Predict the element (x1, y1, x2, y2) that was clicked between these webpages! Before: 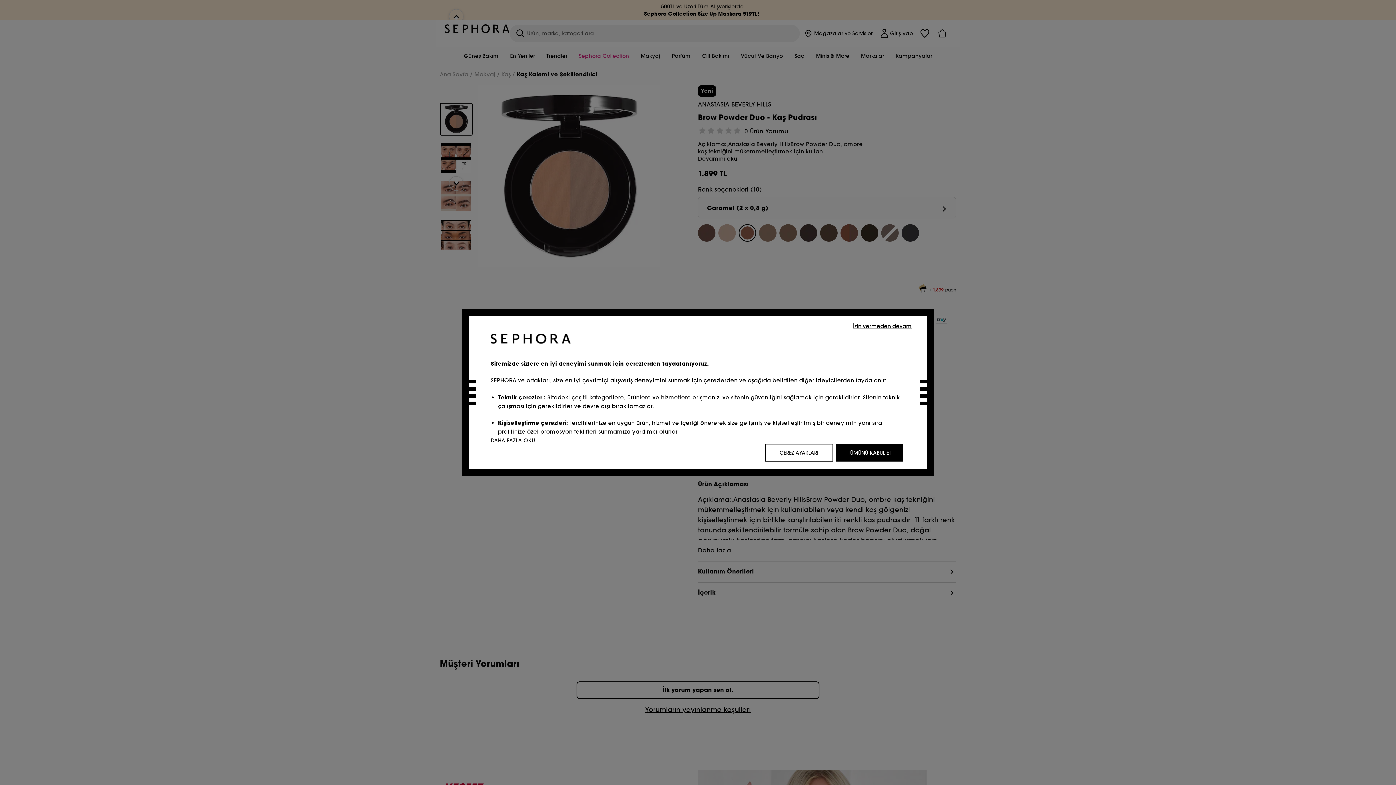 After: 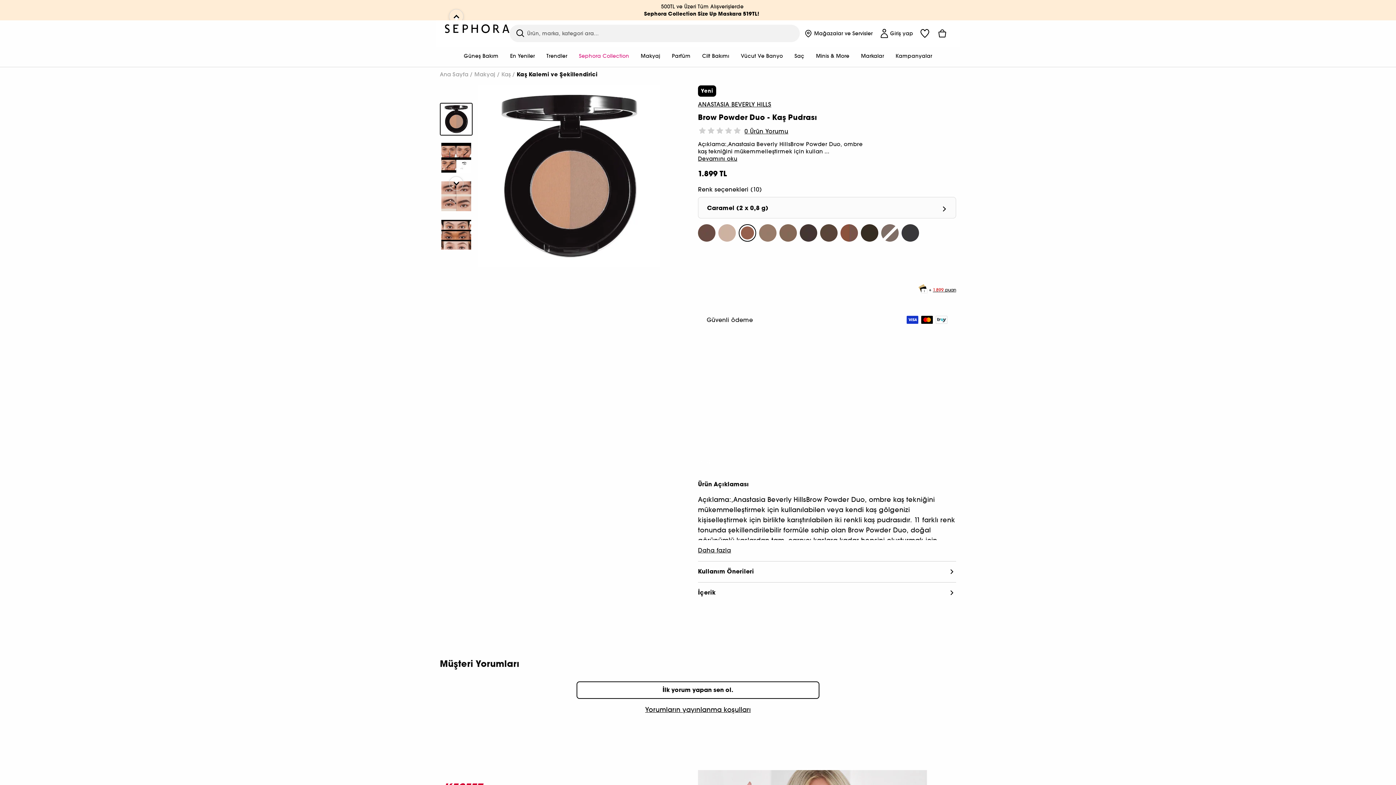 Action: label: İzin vermeden devam bbox: (848, 321, 916, 330)